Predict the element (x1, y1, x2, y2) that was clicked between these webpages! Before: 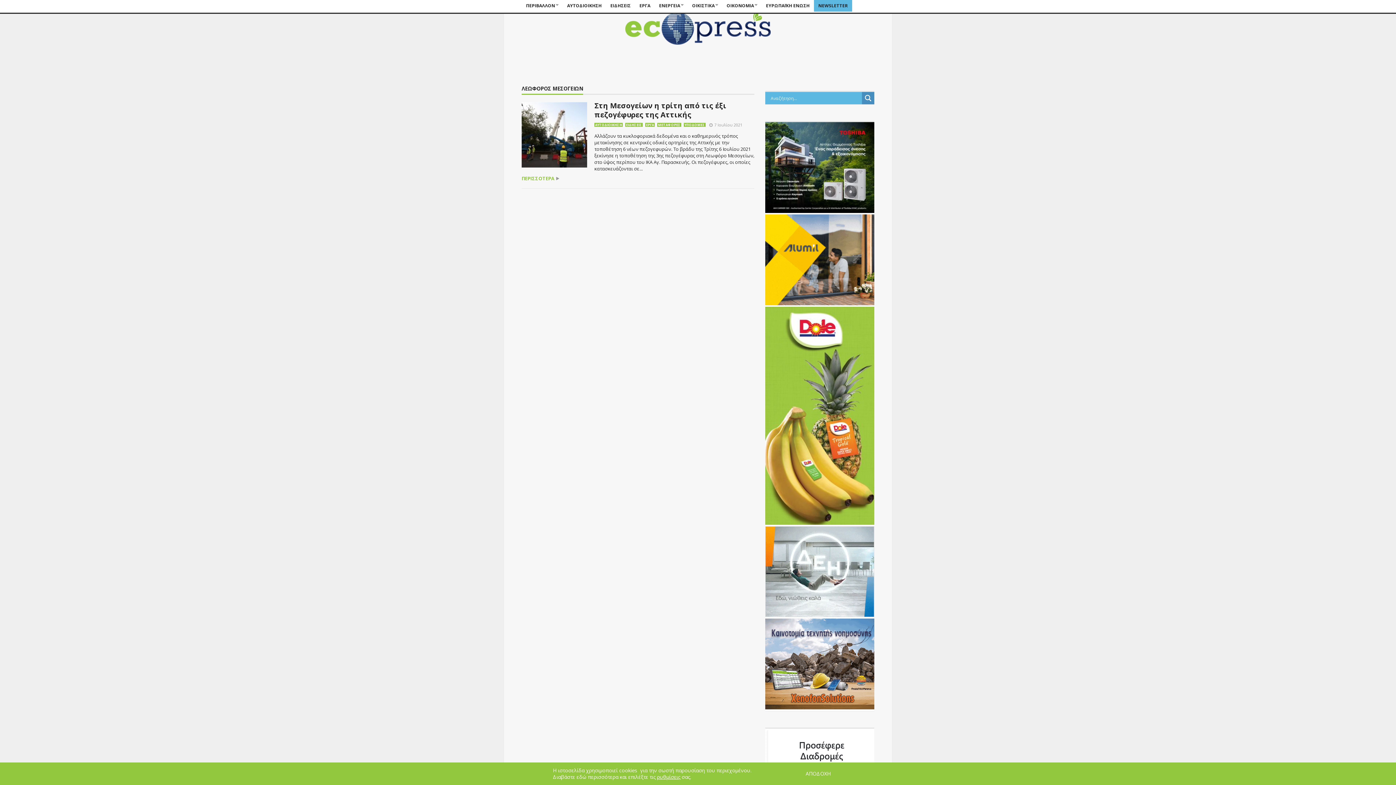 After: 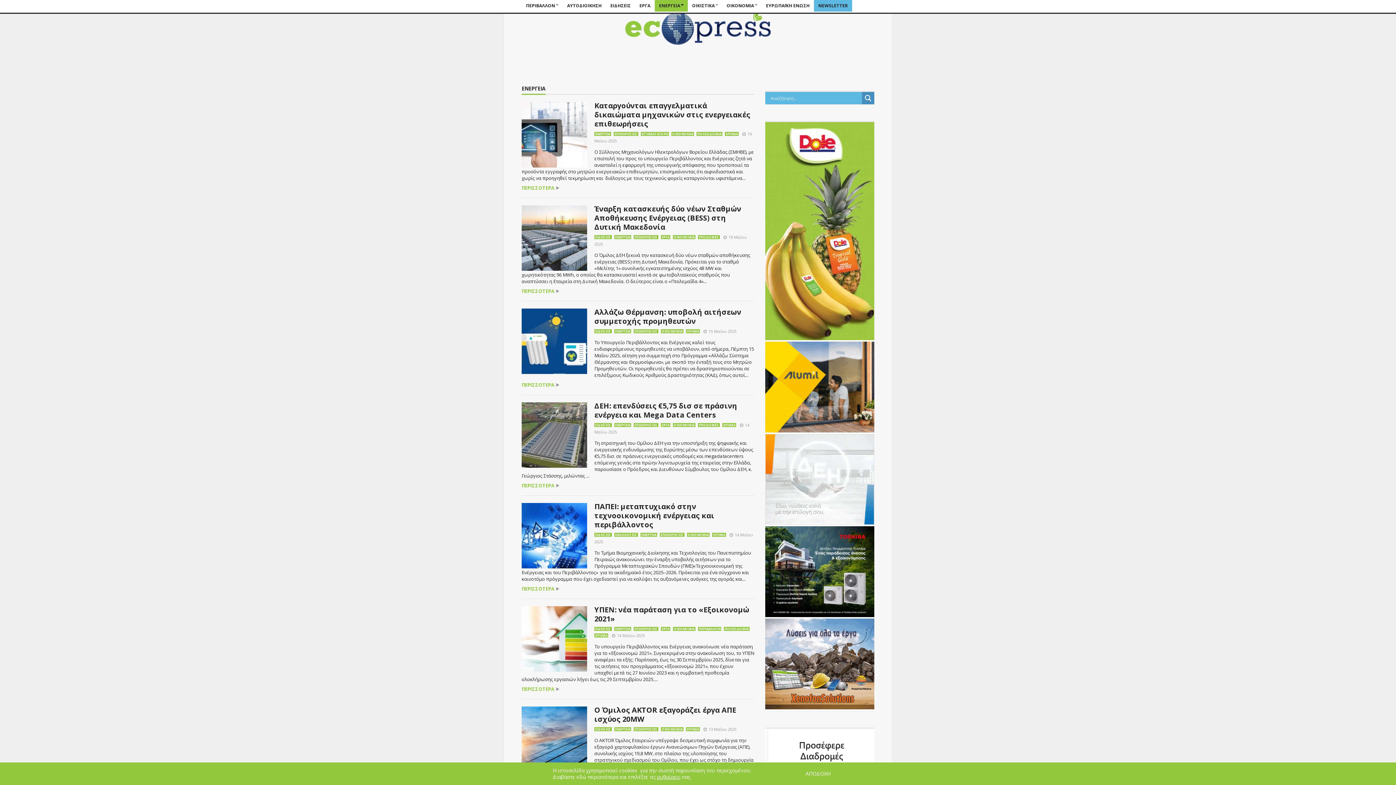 Action: label: ΕΝΕΡΓΕΙΑ bbox: (654, 0, 688, 11)